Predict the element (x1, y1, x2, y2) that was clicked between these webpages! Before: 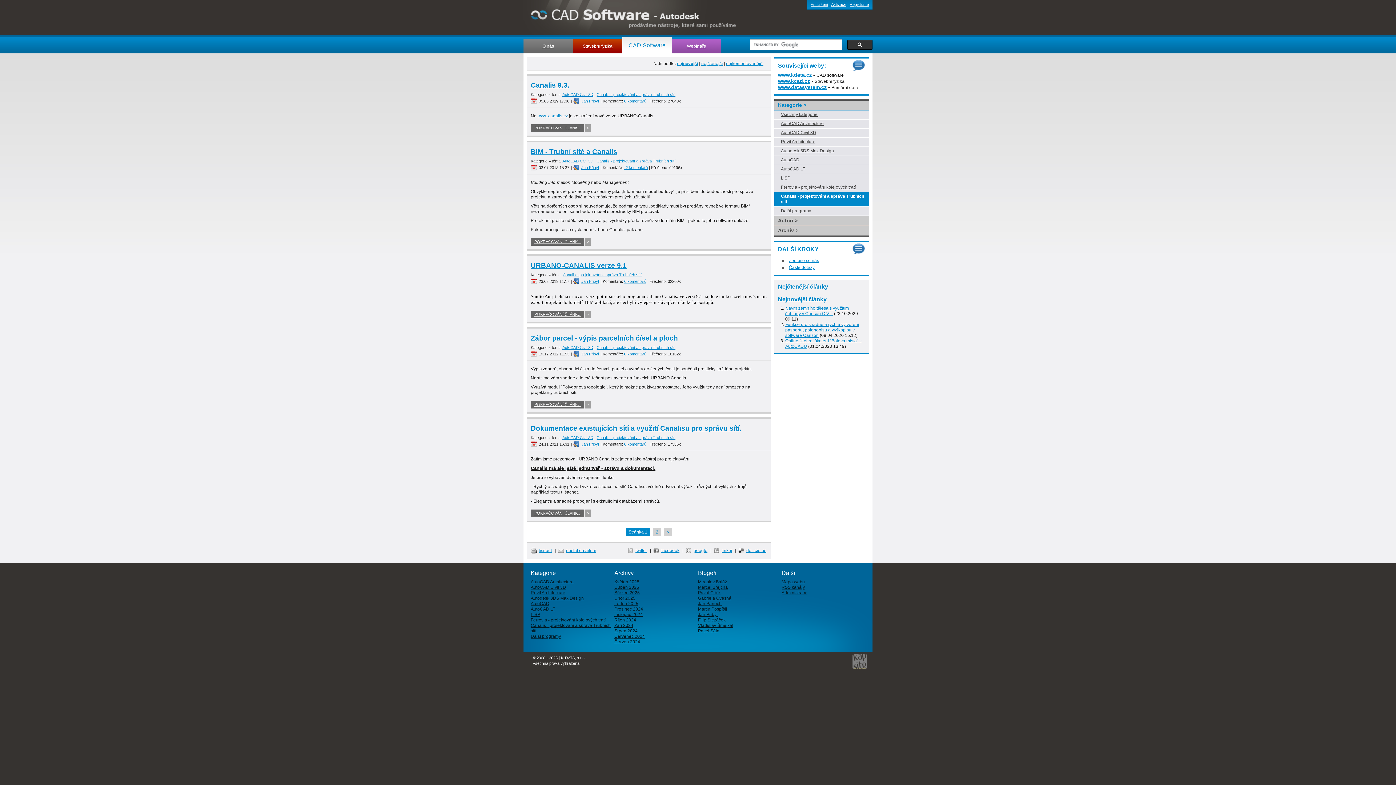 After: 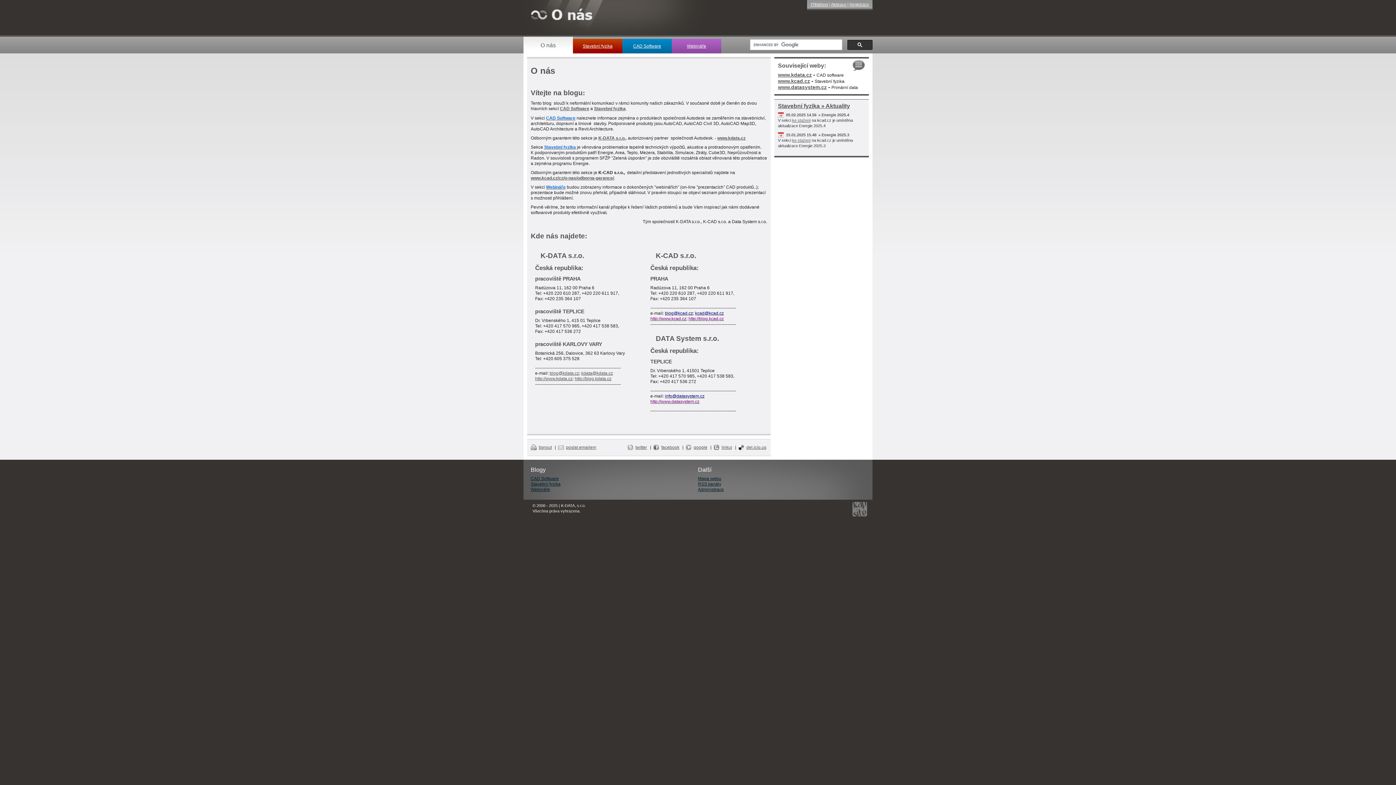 Action: label: O nás bbox: (523, 38, 573, 53)